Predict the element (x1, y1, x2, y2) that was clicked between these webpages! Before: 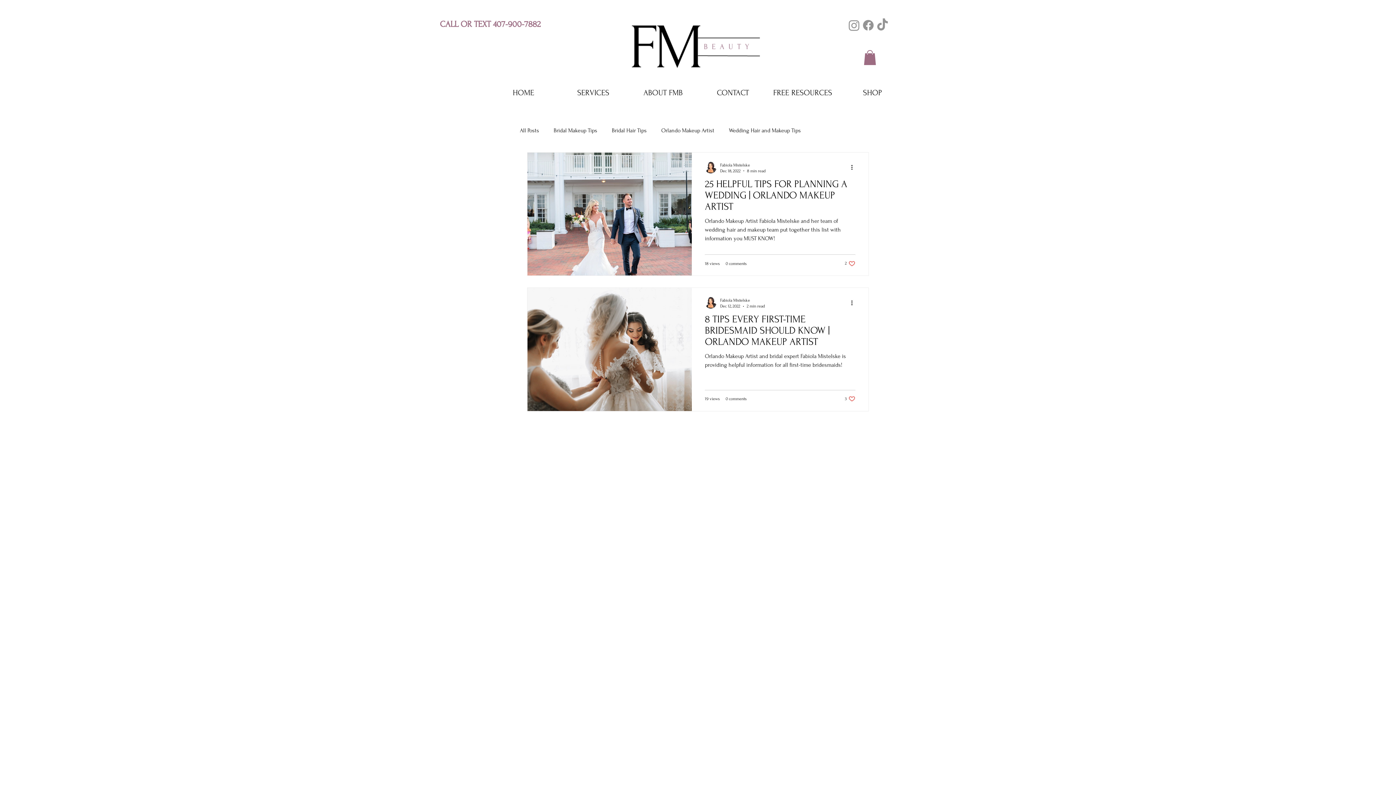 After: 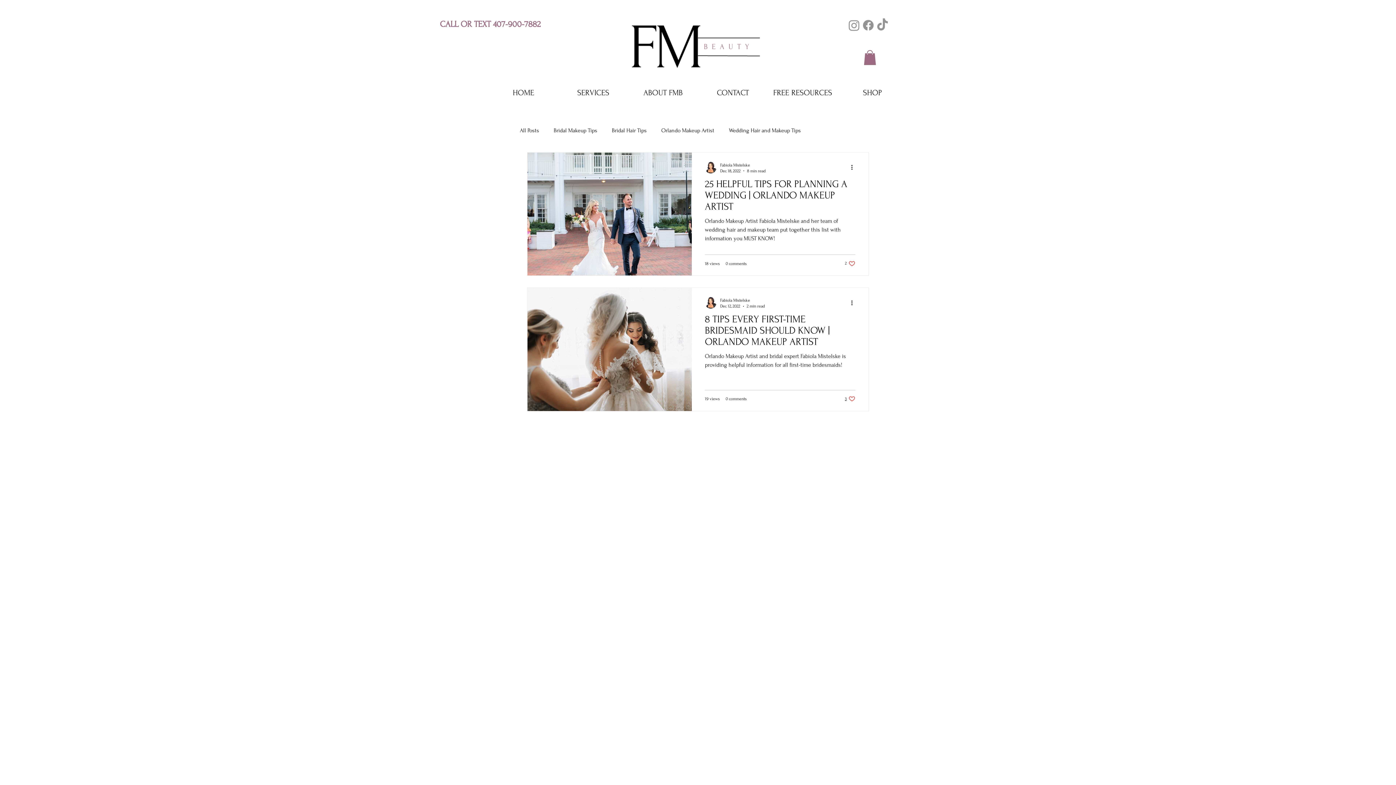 Action: bbox: (845, 395, 855, 402) label: Like post